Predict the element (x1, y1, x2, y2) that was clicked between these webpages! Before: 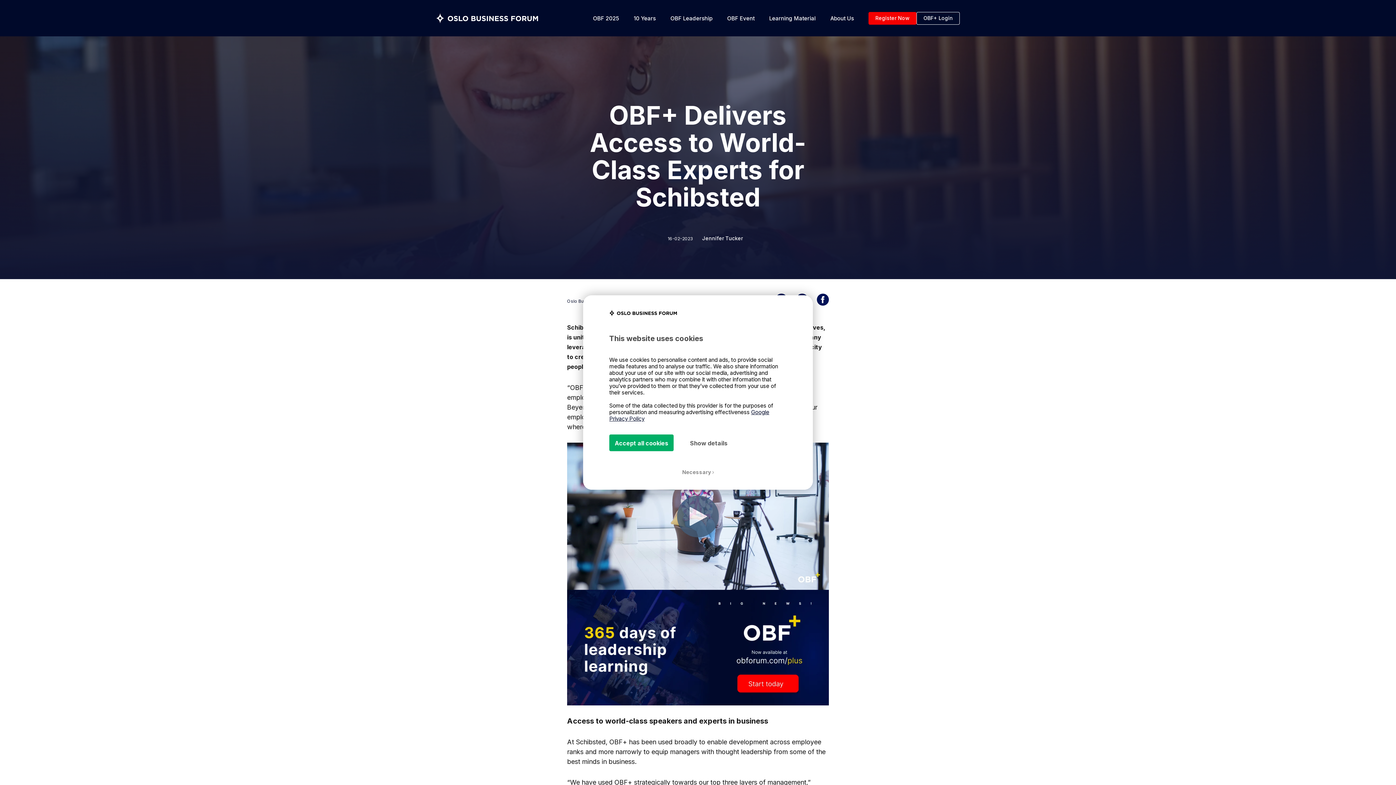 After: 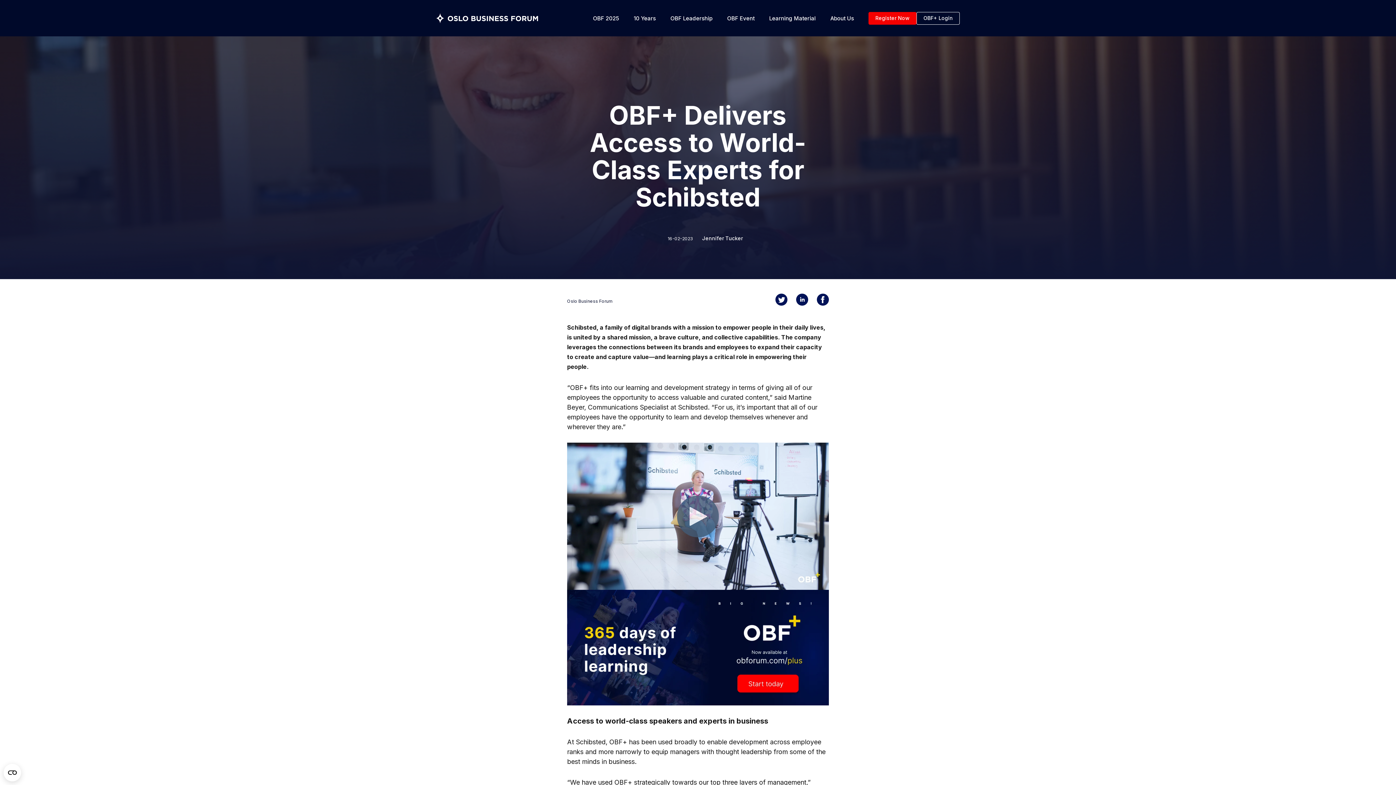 Action: bbox: (682, 469, 714, 475) label: Necessary 